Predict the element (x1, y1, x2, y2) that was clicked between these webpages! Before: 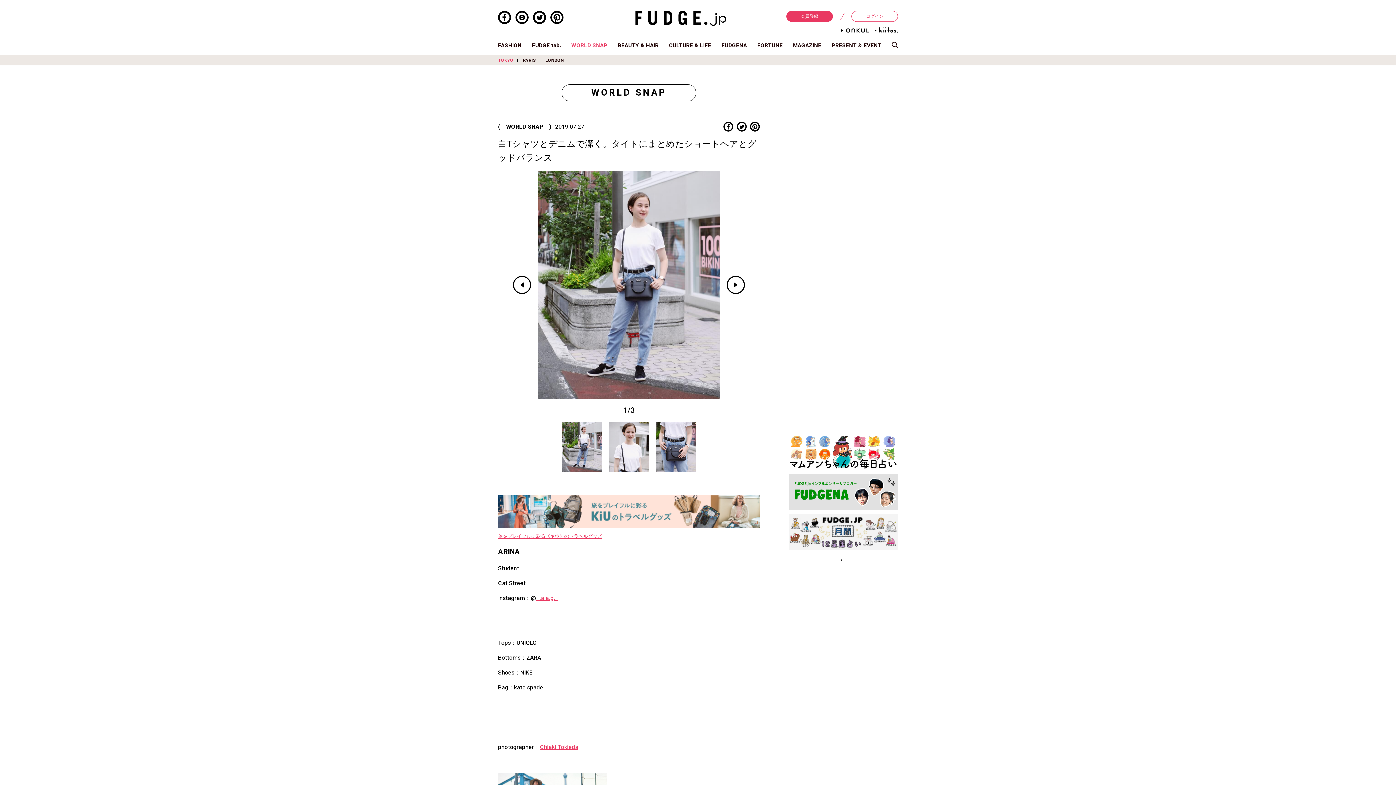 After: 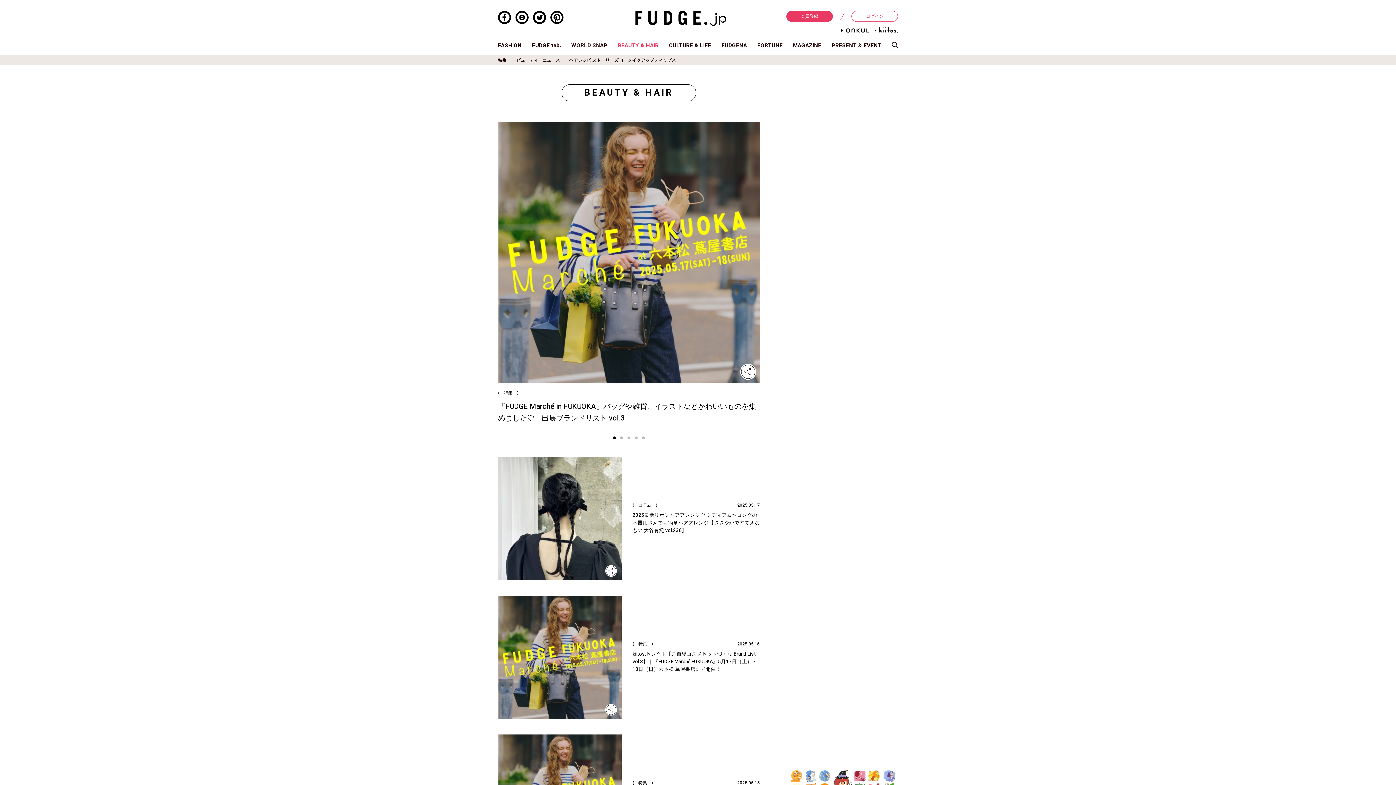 Action: bbox: (617, 41, 658, 49) label: BEAUTY & HAIR